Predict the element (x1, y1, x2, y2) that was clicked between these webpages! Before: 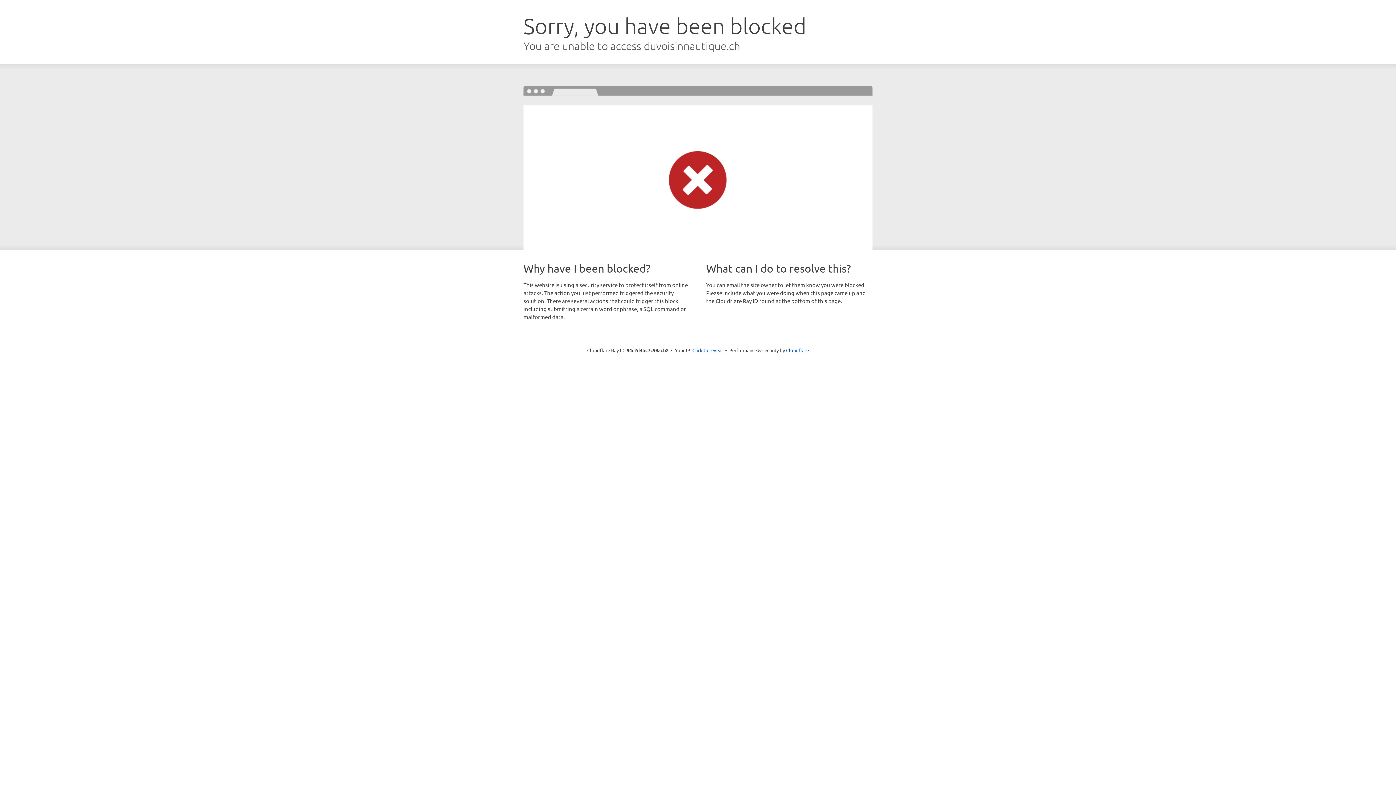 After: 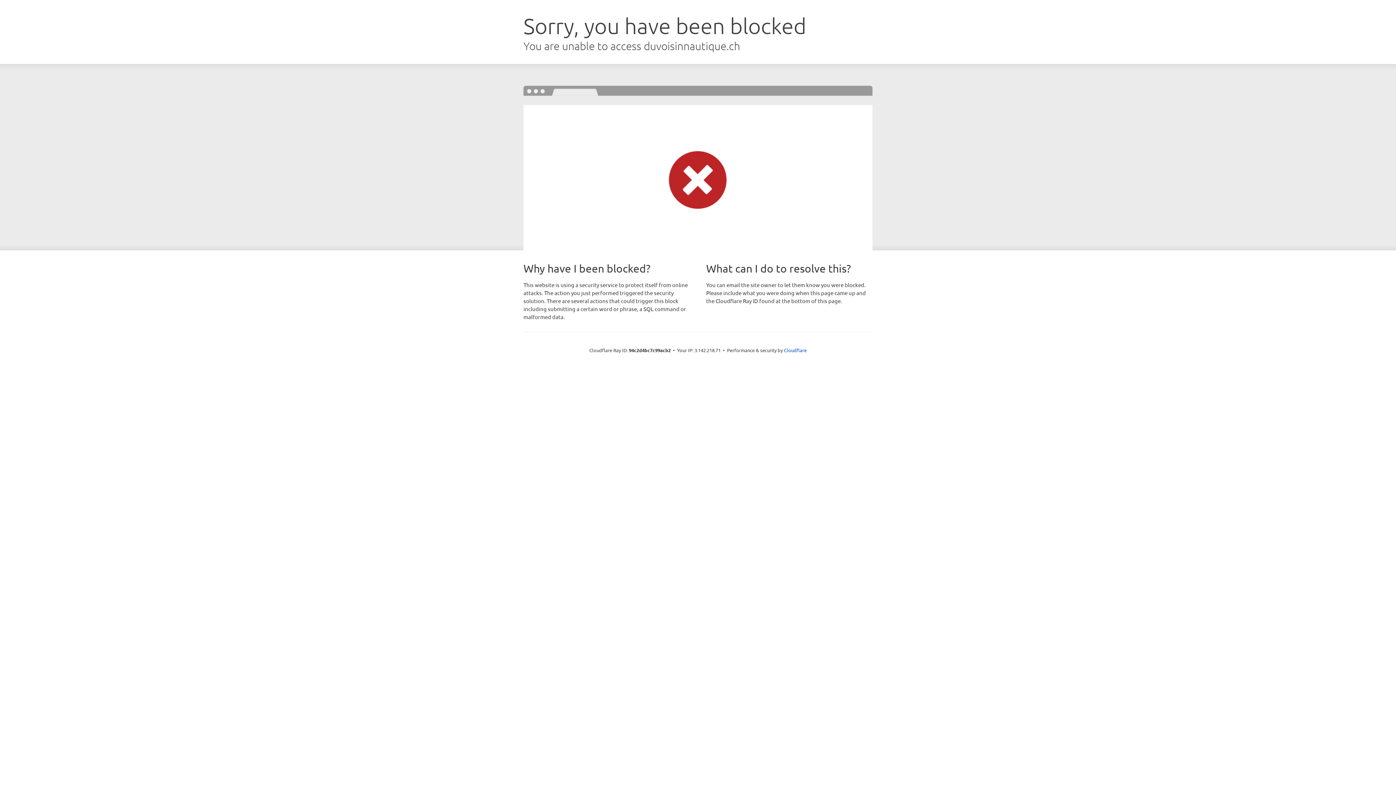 Action: bbox: (692, 346, 723, 353) label: Click to reveal